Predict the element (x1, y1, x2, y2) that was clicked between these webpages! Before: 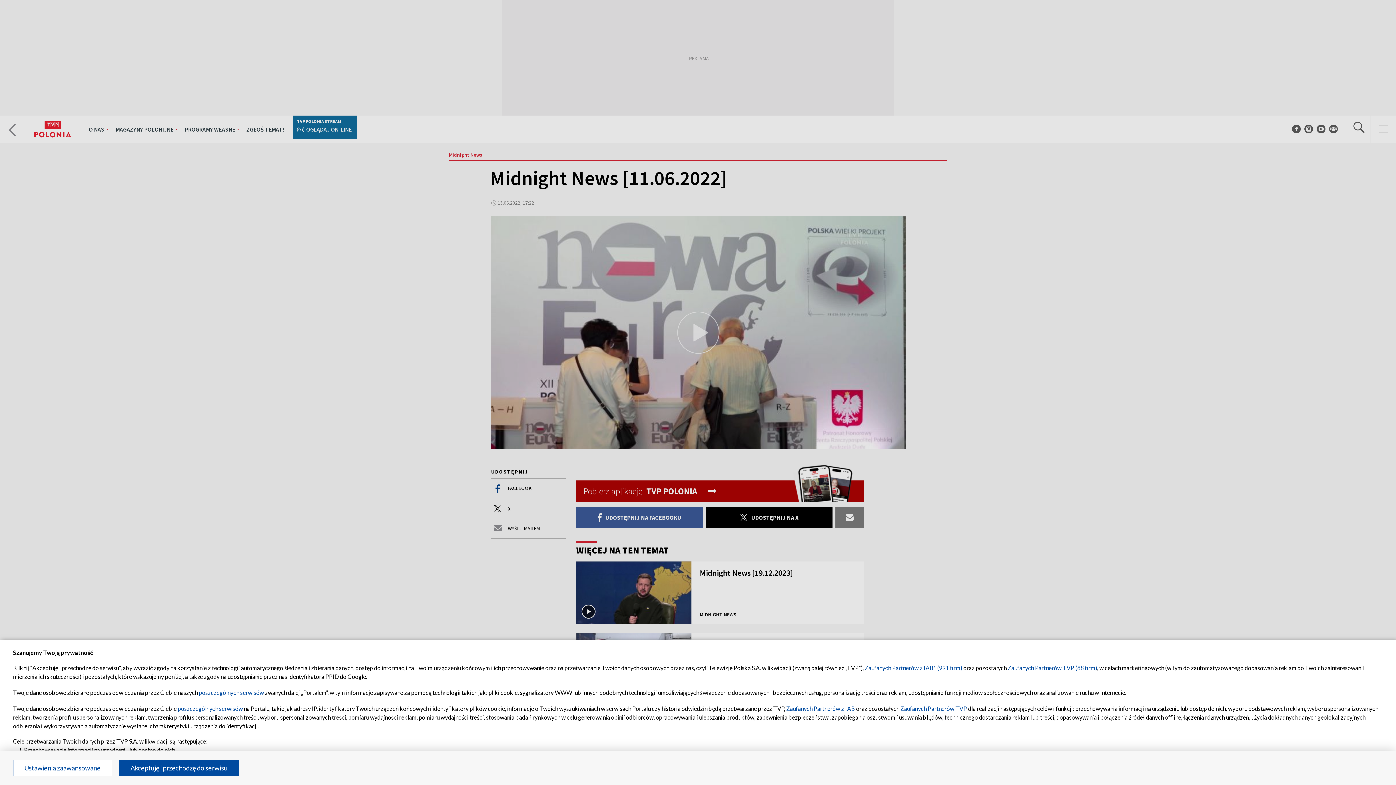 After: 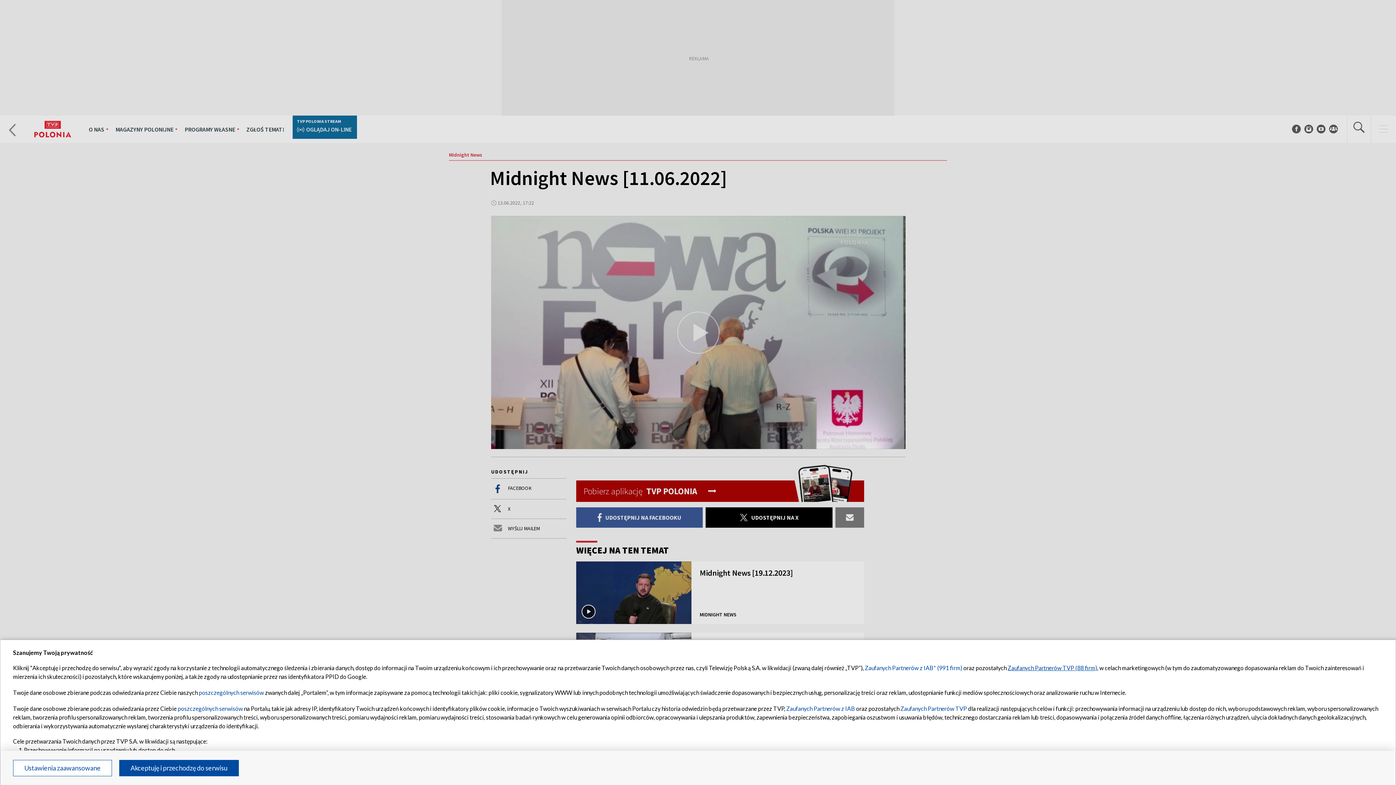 Action: label: Zaufanych Partnerów TVP (88 firm) bbox: (1008, 664, 1097, 671)